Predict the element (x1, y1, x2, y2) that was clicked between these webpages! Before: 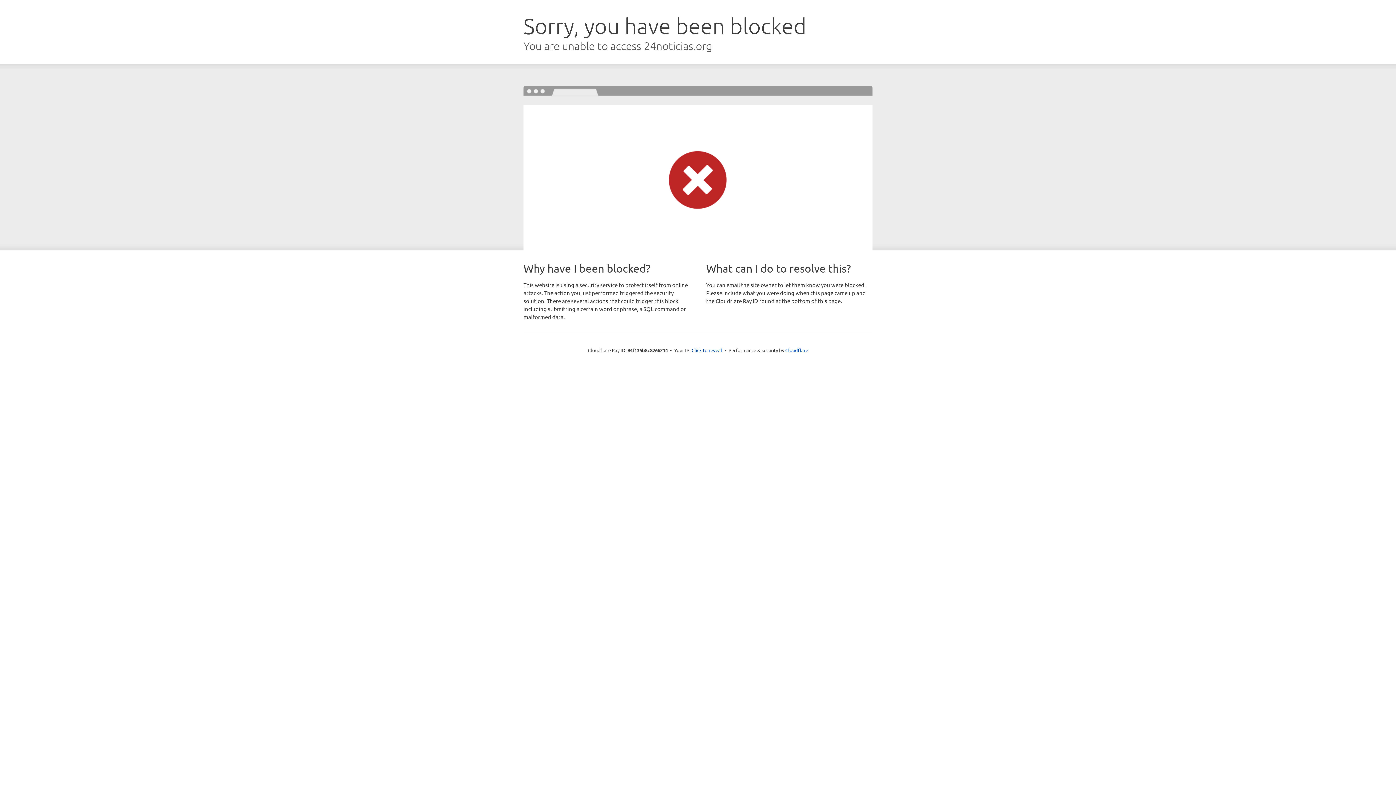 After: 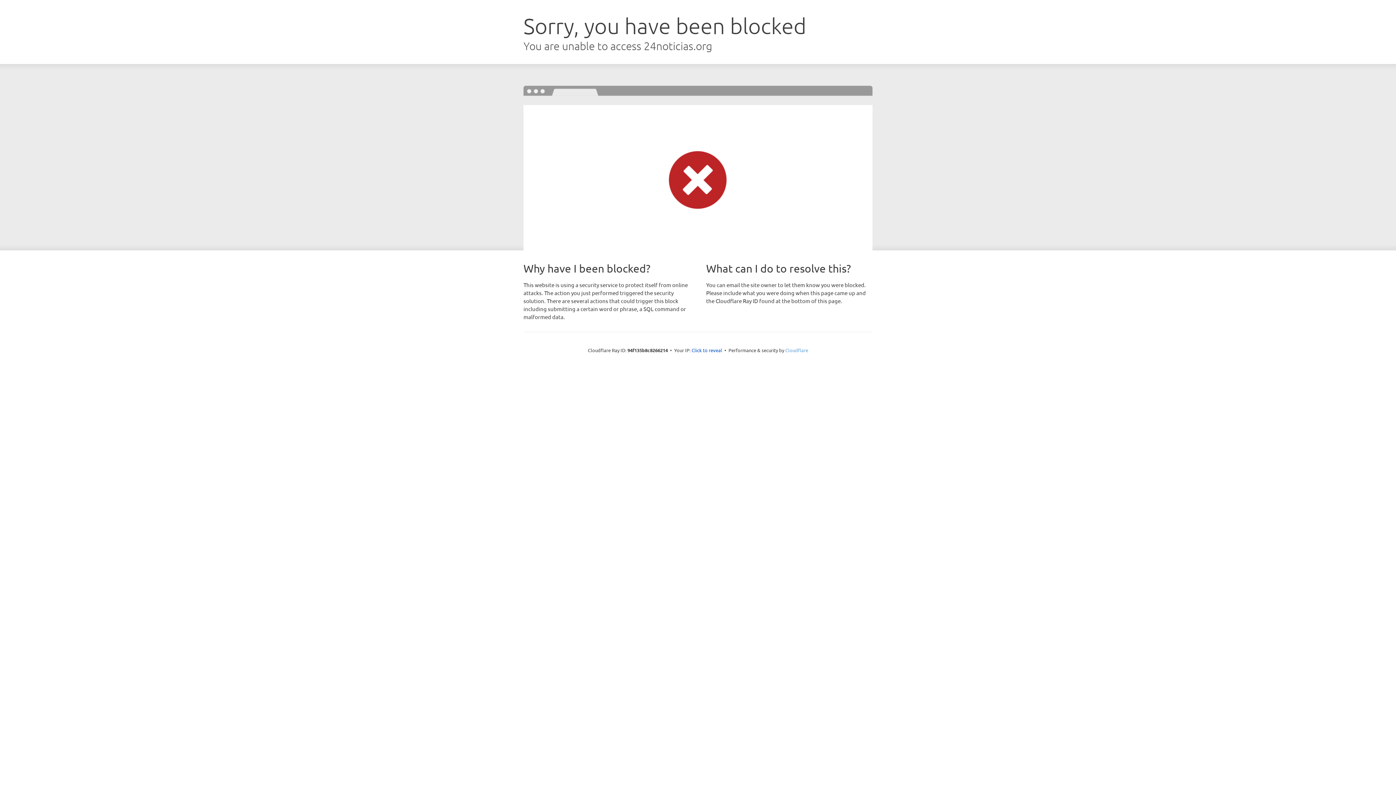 Action: label: Cloudflare bbox: (785, 347, 808, 353)